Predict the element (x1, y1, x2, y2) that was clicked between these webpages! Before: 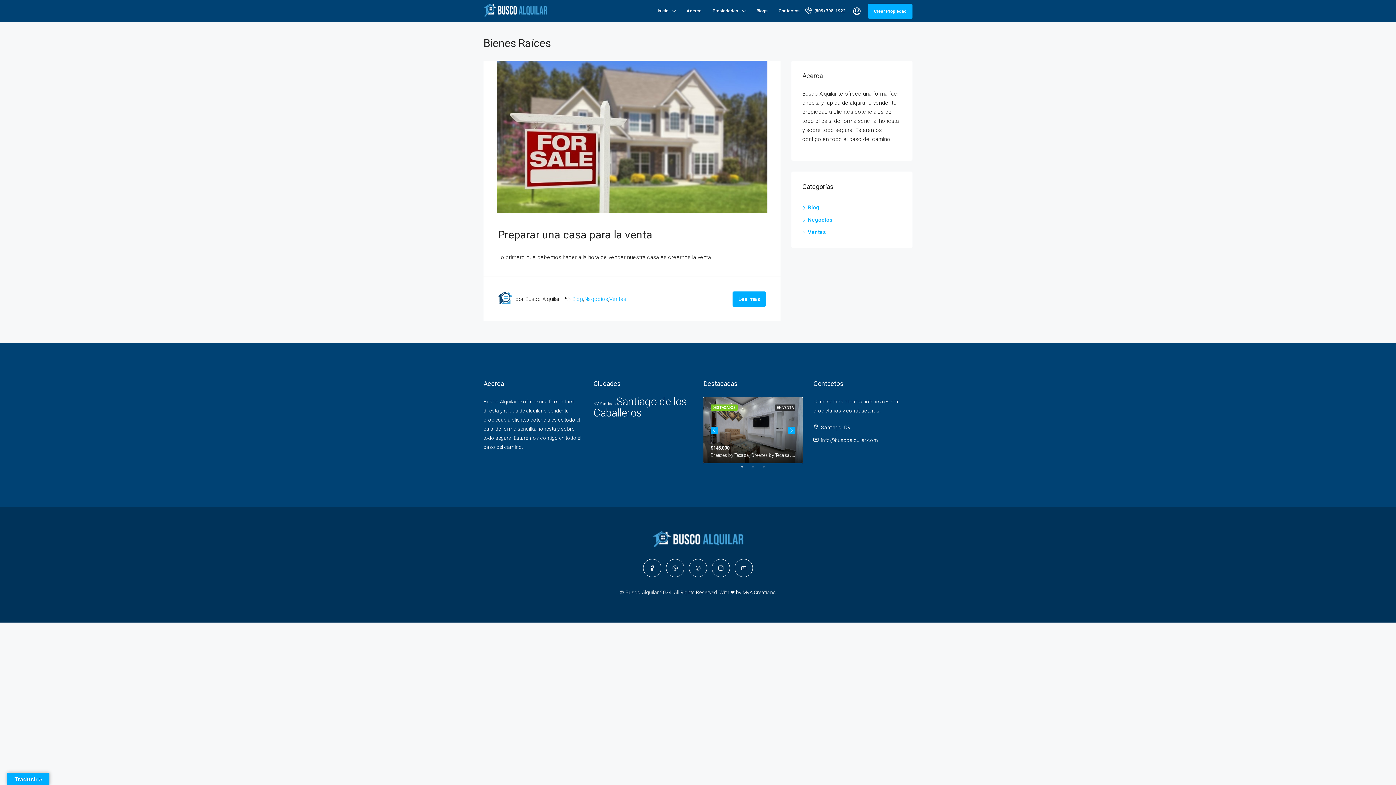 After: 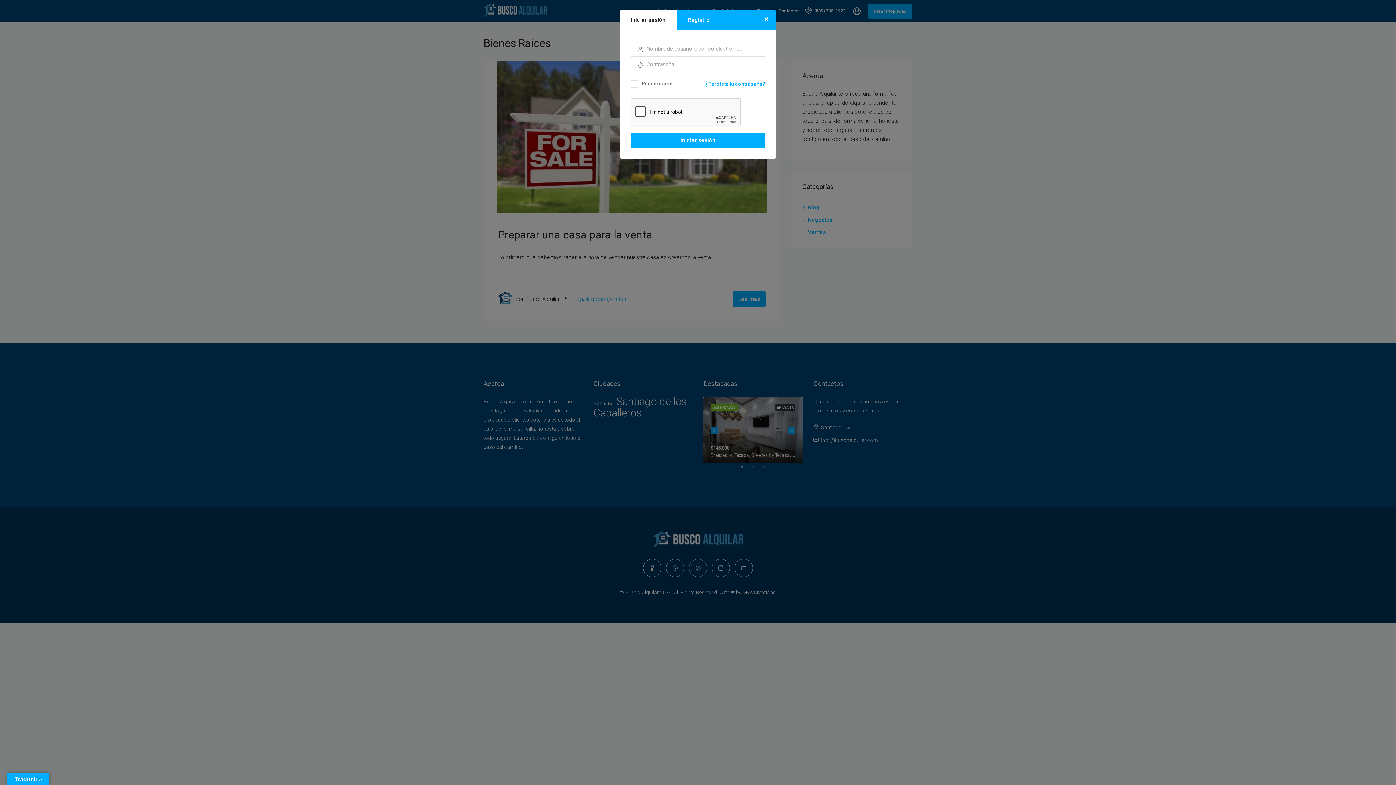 Action: bbox: (849, 3, 864, 18)